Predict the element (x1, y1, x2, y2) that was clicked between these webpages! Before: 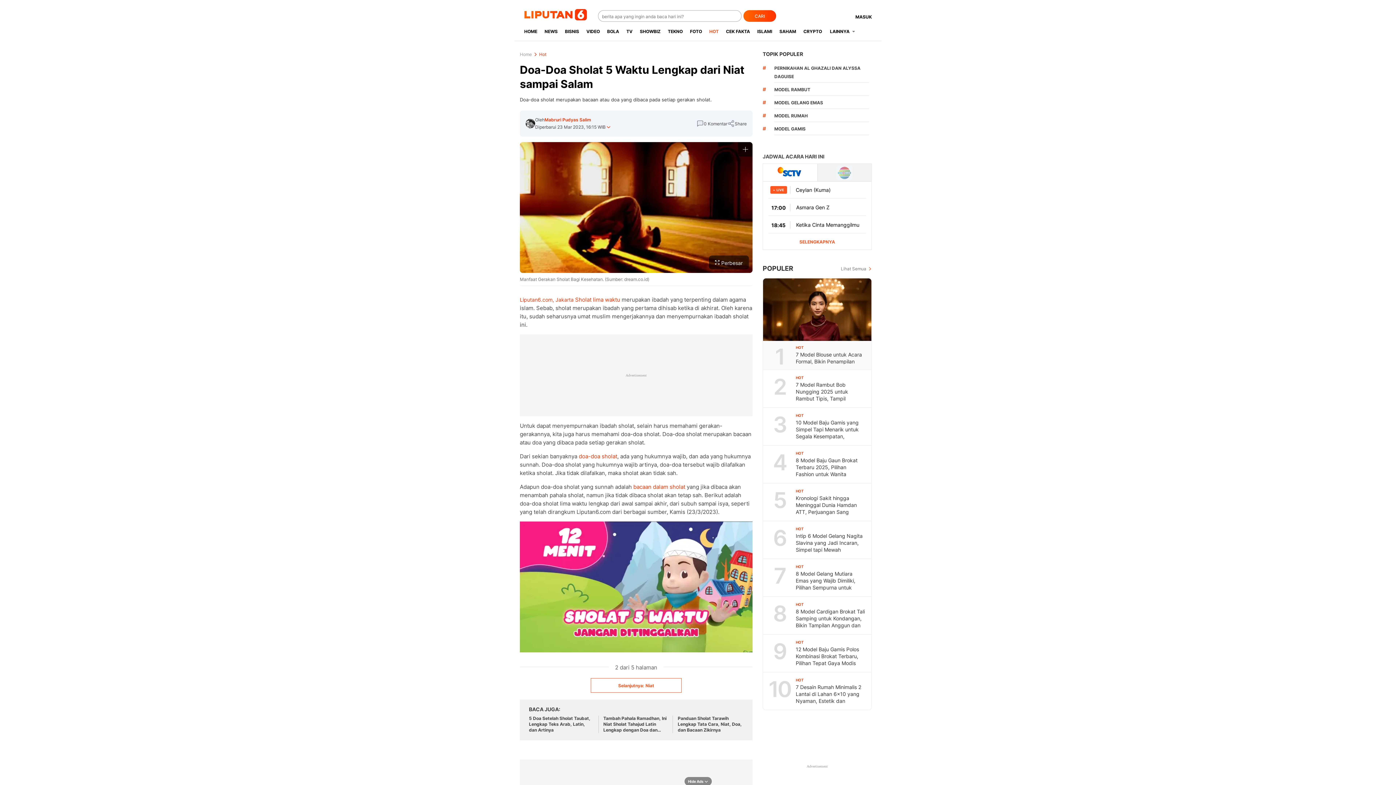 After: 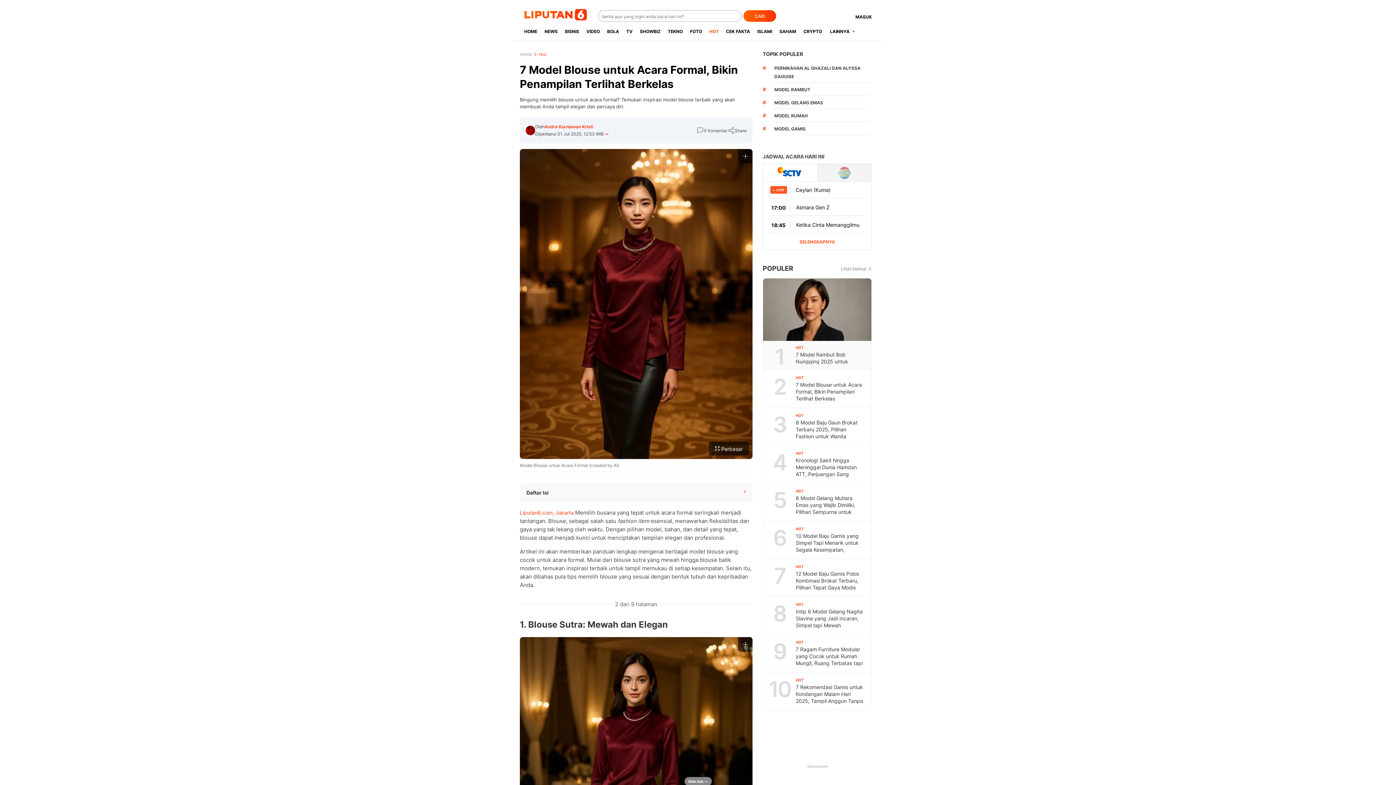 Action: label: 7 Model Blouse untuk Acara Formal, Bikin Penampilan Terlihat Berkelas bbox: (796, 351, 865, 372)